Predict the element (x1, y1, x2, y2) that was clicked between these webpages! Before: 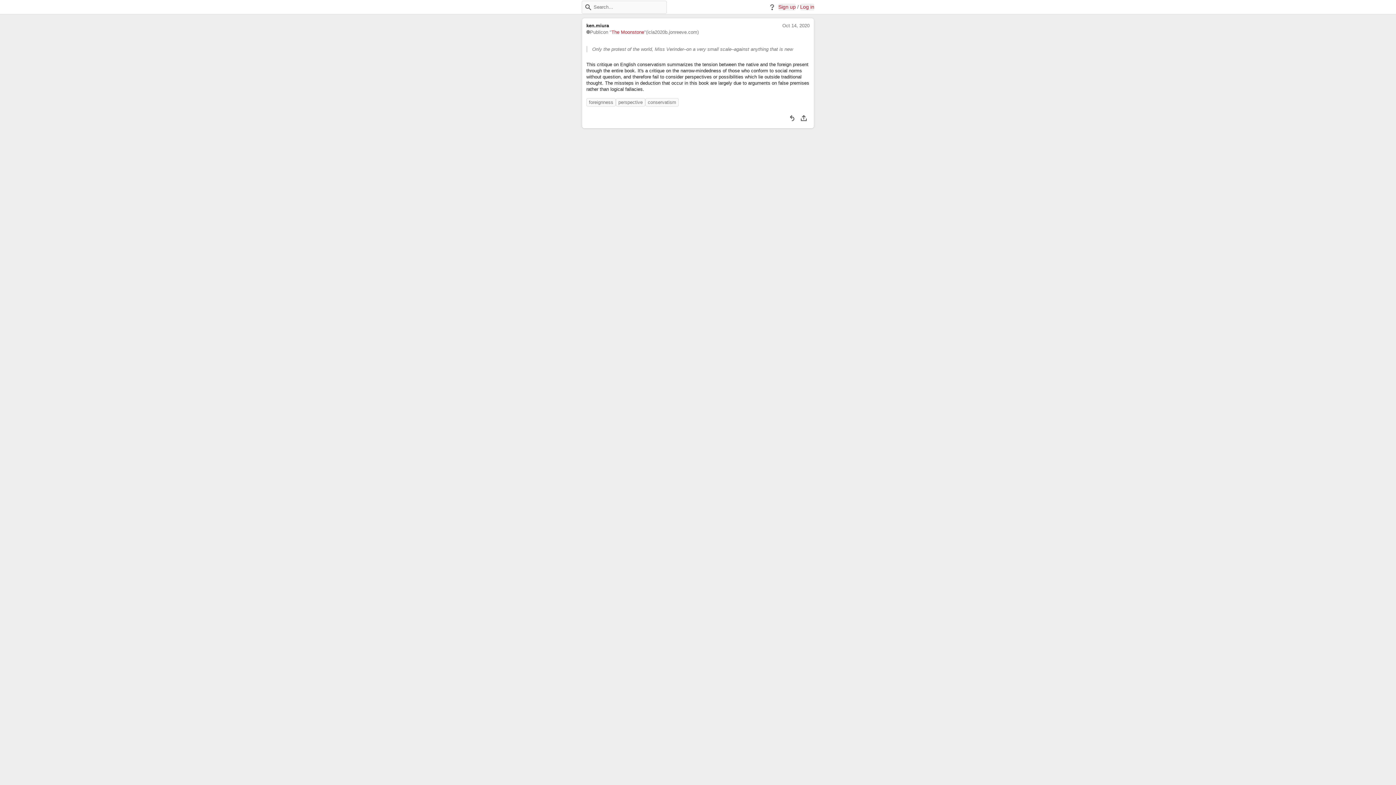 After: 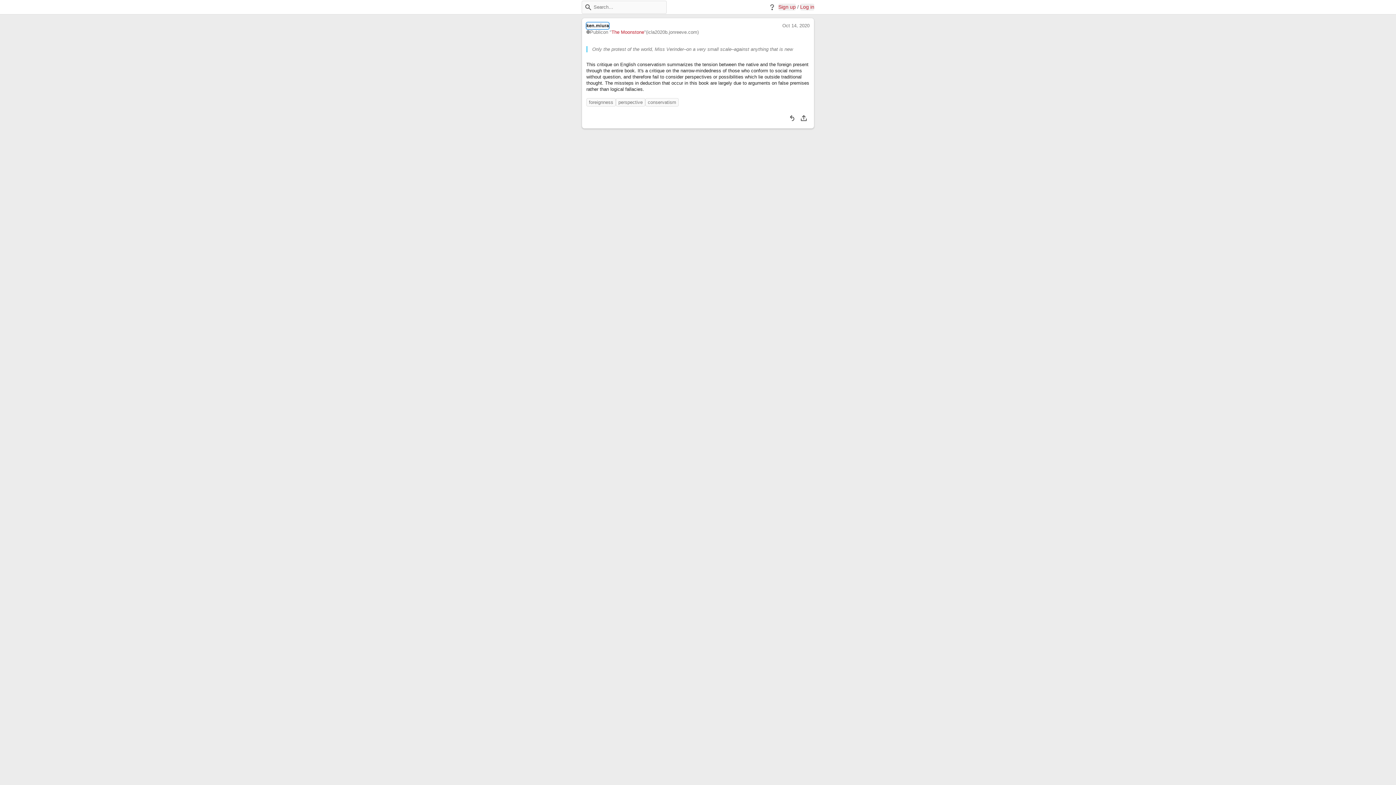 Action: label: ken.miura bbox: (586, 22, 609, 29)